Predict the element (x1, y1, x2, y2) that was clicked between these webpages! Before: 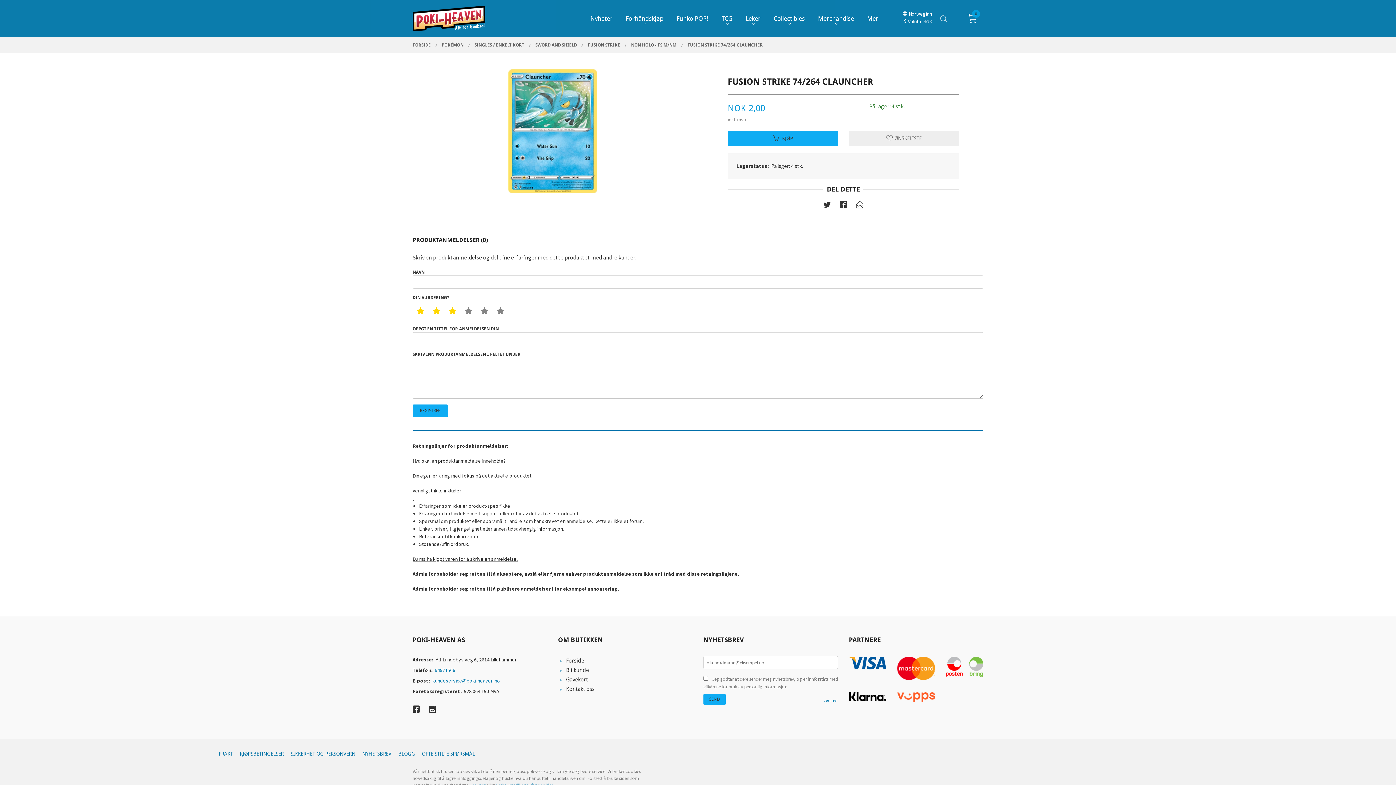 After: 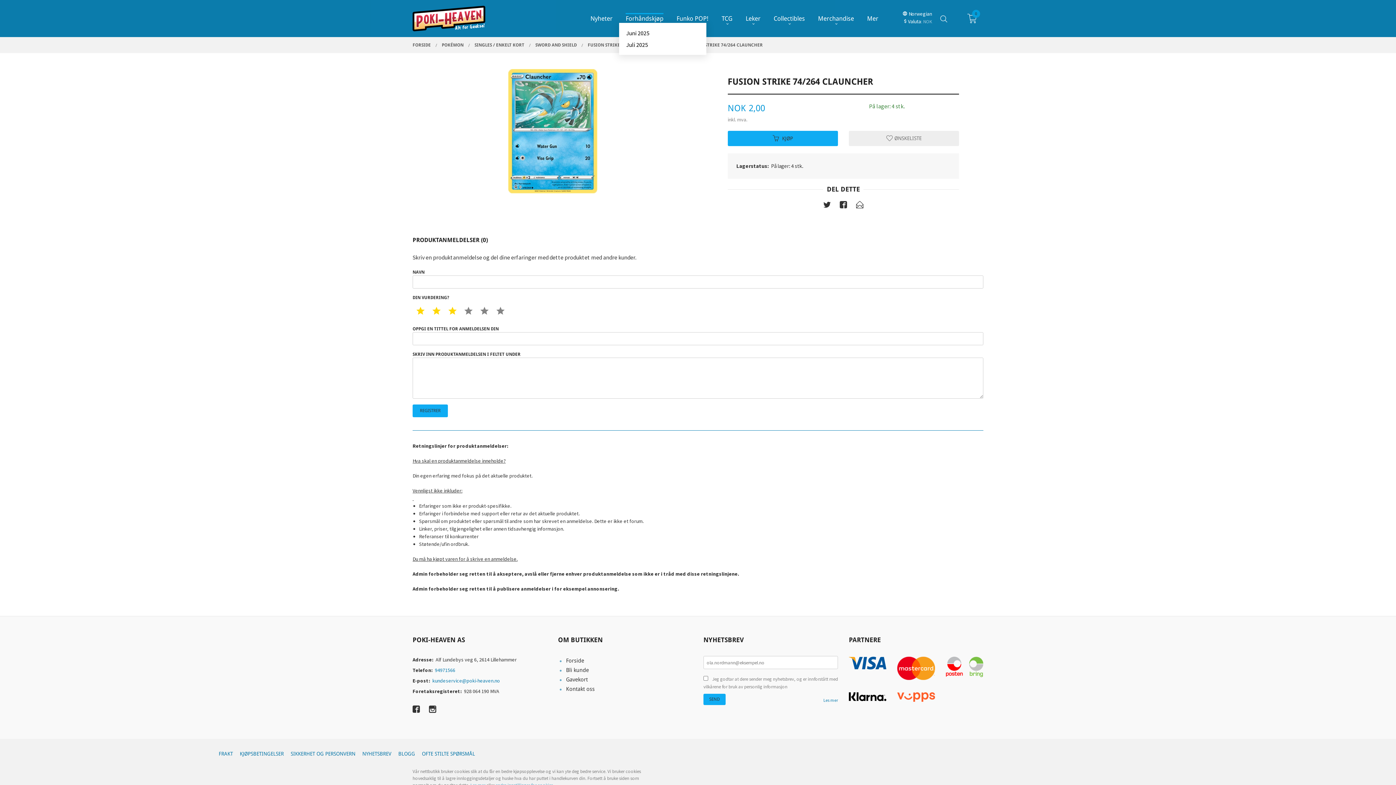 Action: label: Forhåndskjøp bbox: (625, 14, 663, 22)